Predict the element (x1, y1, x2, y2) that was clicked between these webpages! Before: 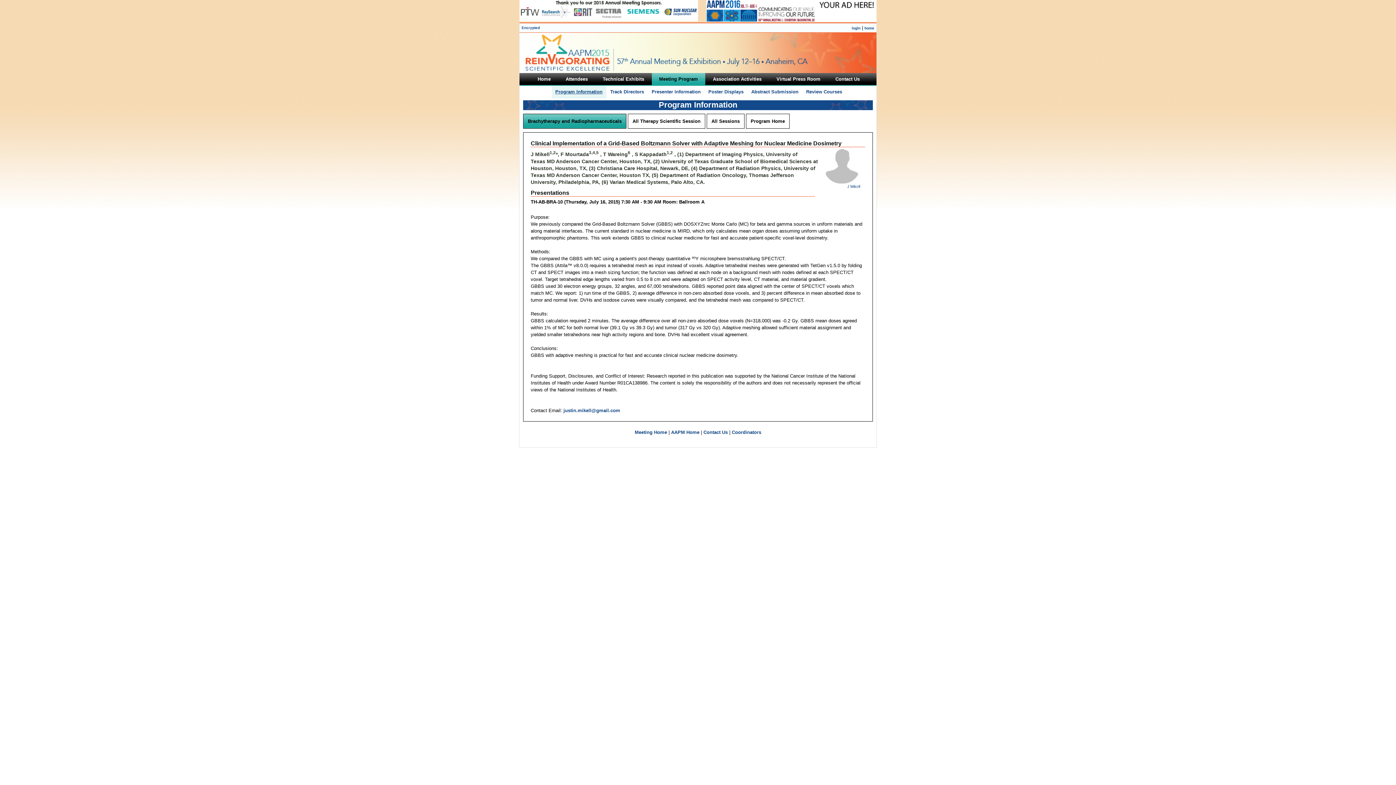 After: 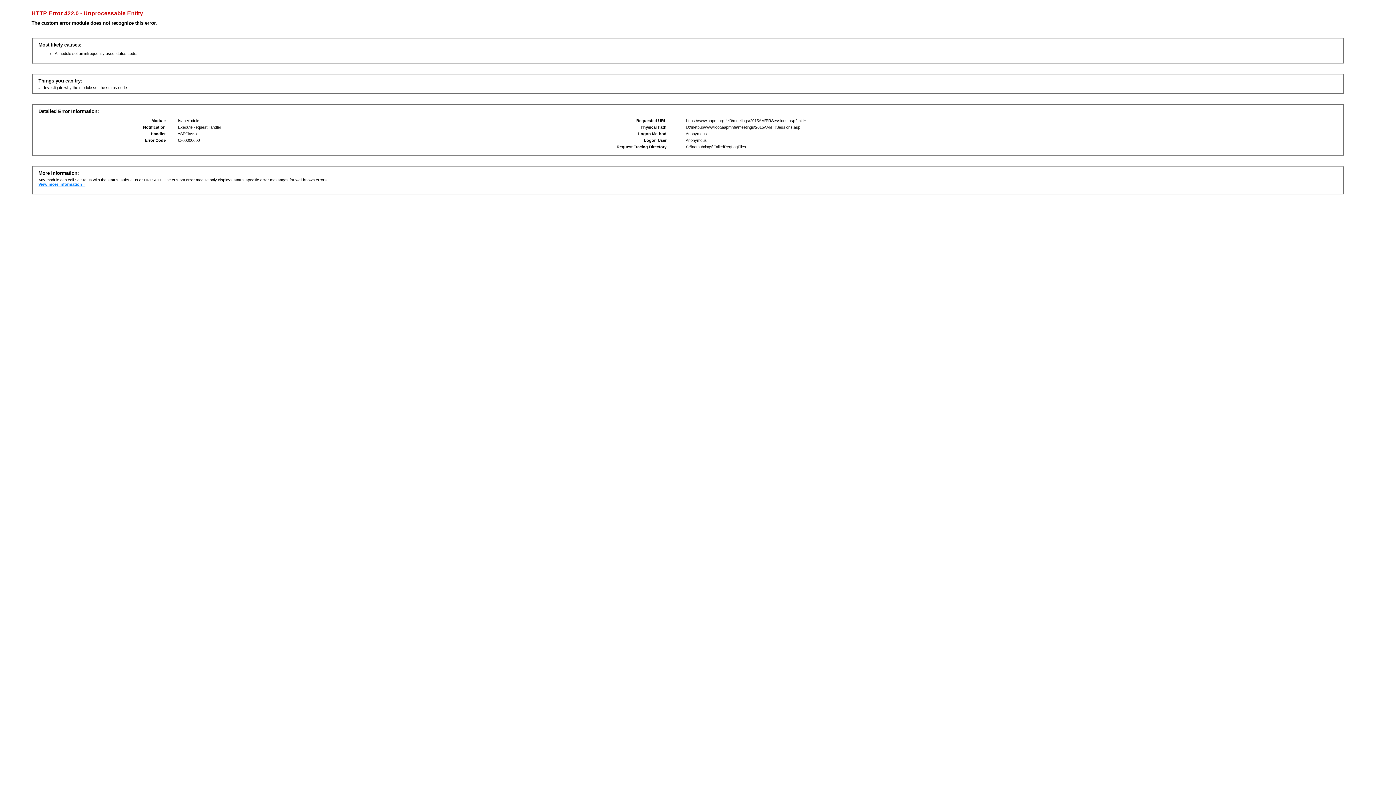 Action: bbox: (521, 25, 540, 29) label: Encrypted